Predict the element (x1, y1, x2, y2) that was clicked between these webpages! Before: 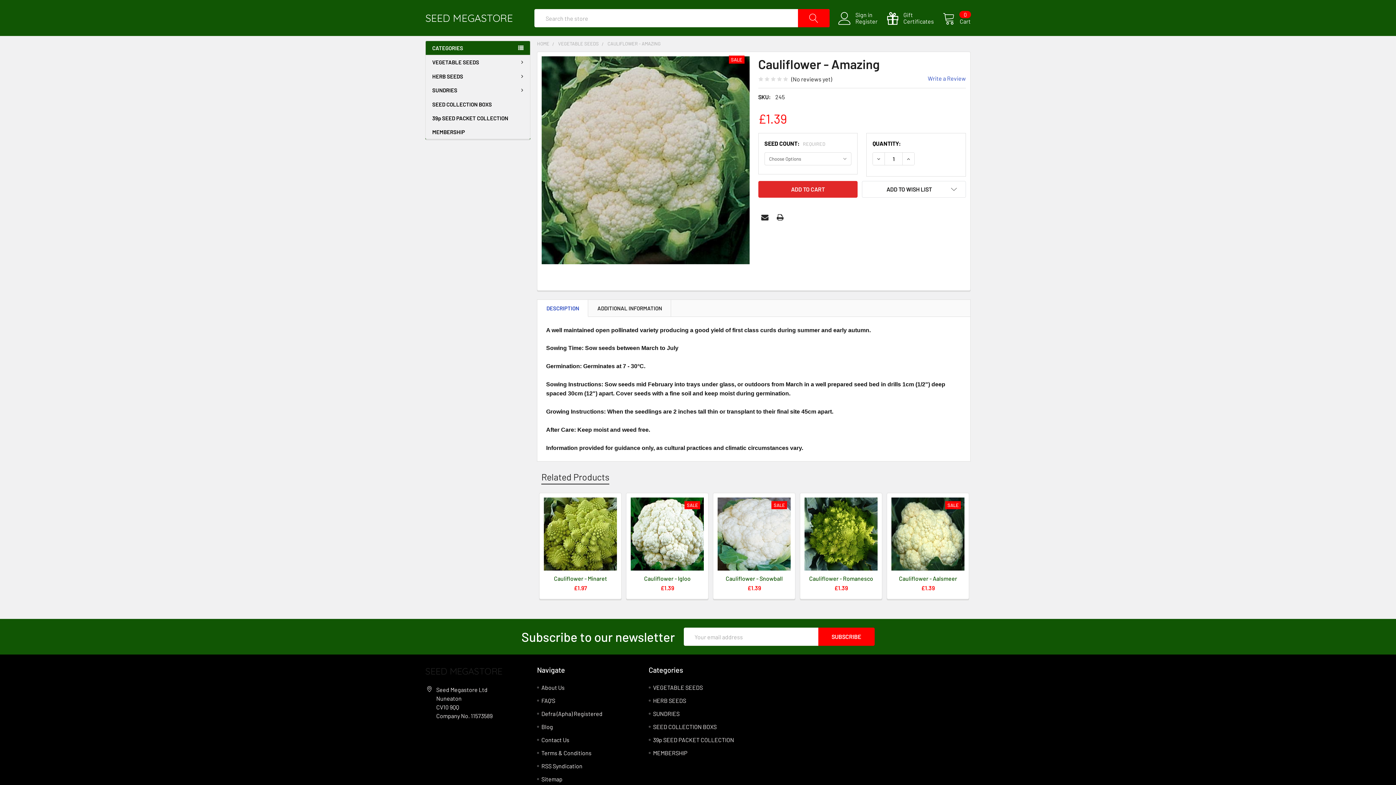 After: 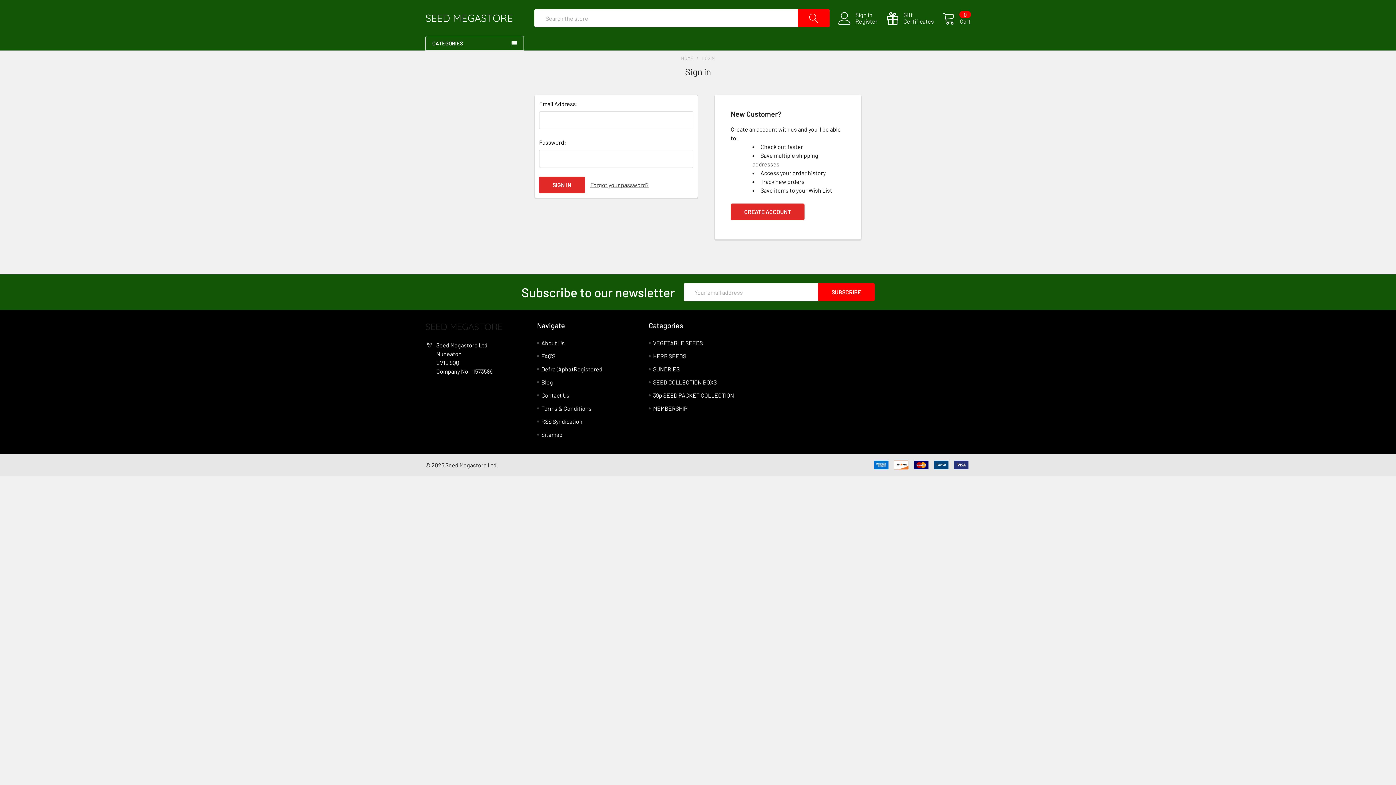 Action: bbox: (855, 11, 886, 18) label: Sign in